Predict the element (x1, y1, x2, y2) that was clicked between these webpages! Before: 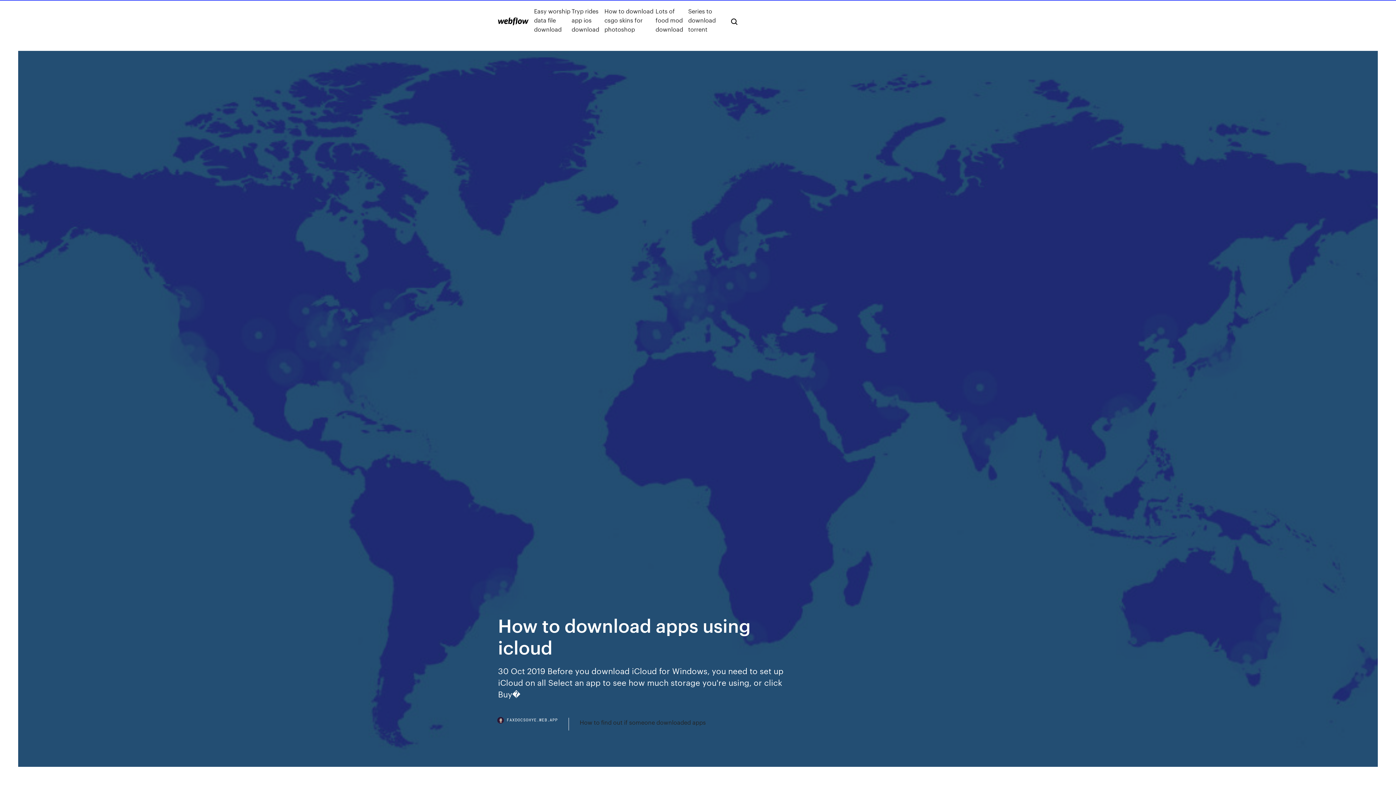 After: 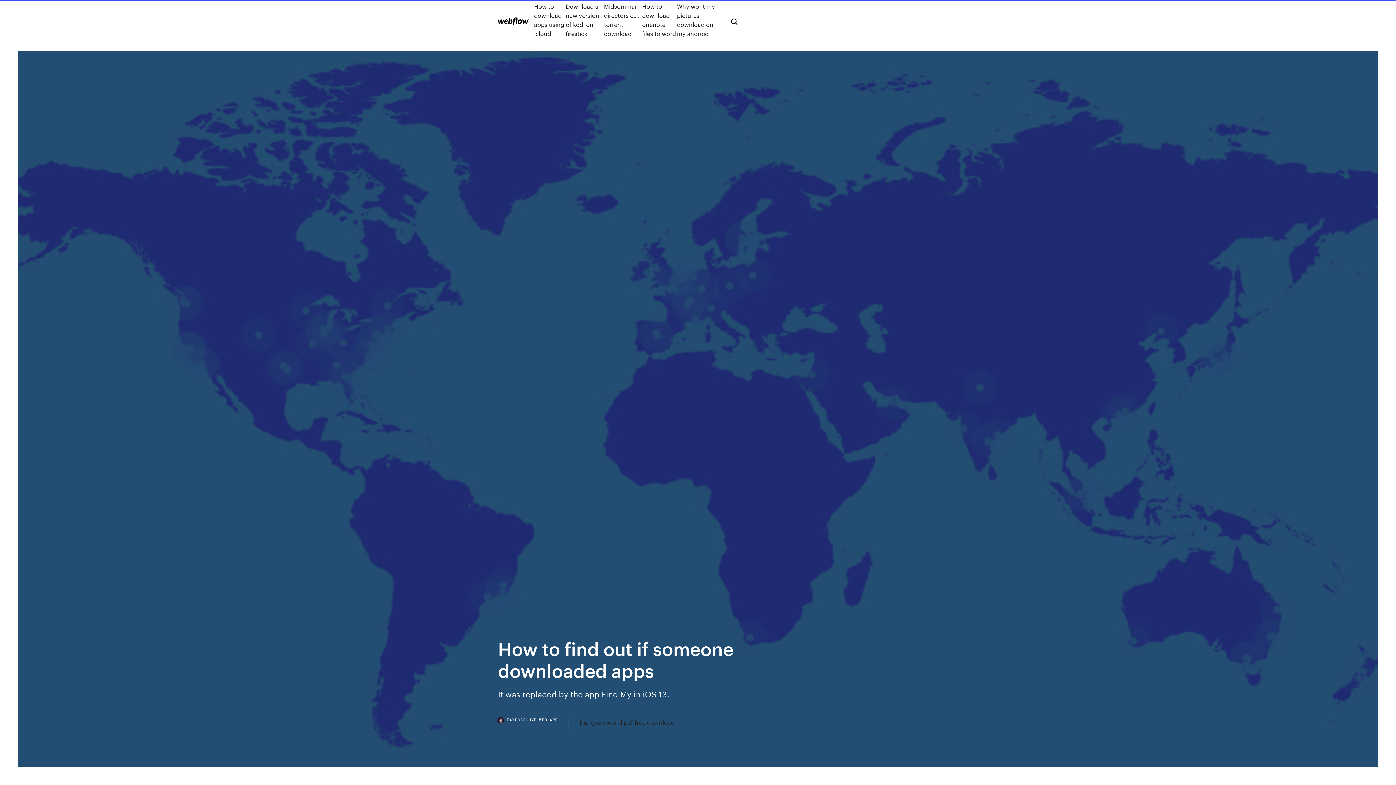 Action: label: How to find out if someone downloaded apps bbox: (579, 718, 706, 727)